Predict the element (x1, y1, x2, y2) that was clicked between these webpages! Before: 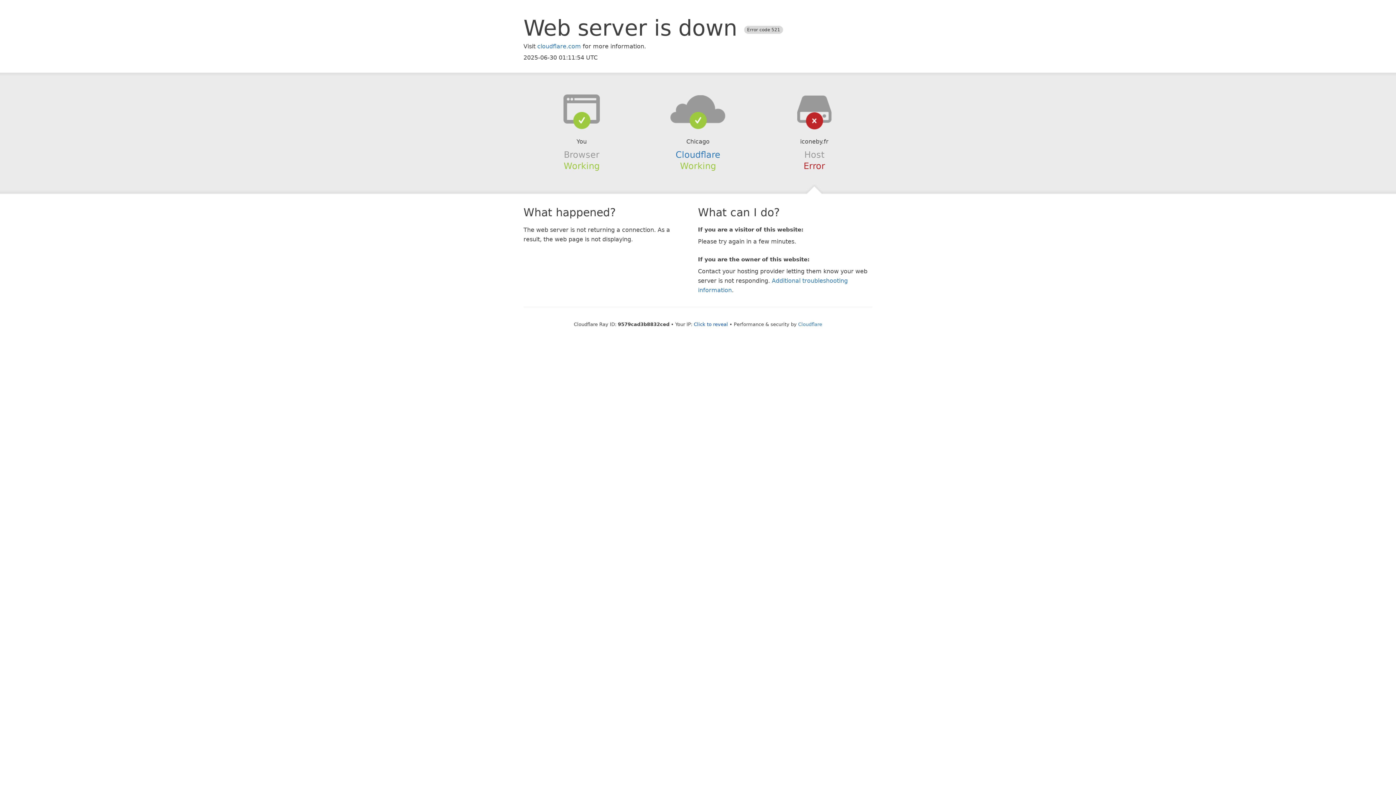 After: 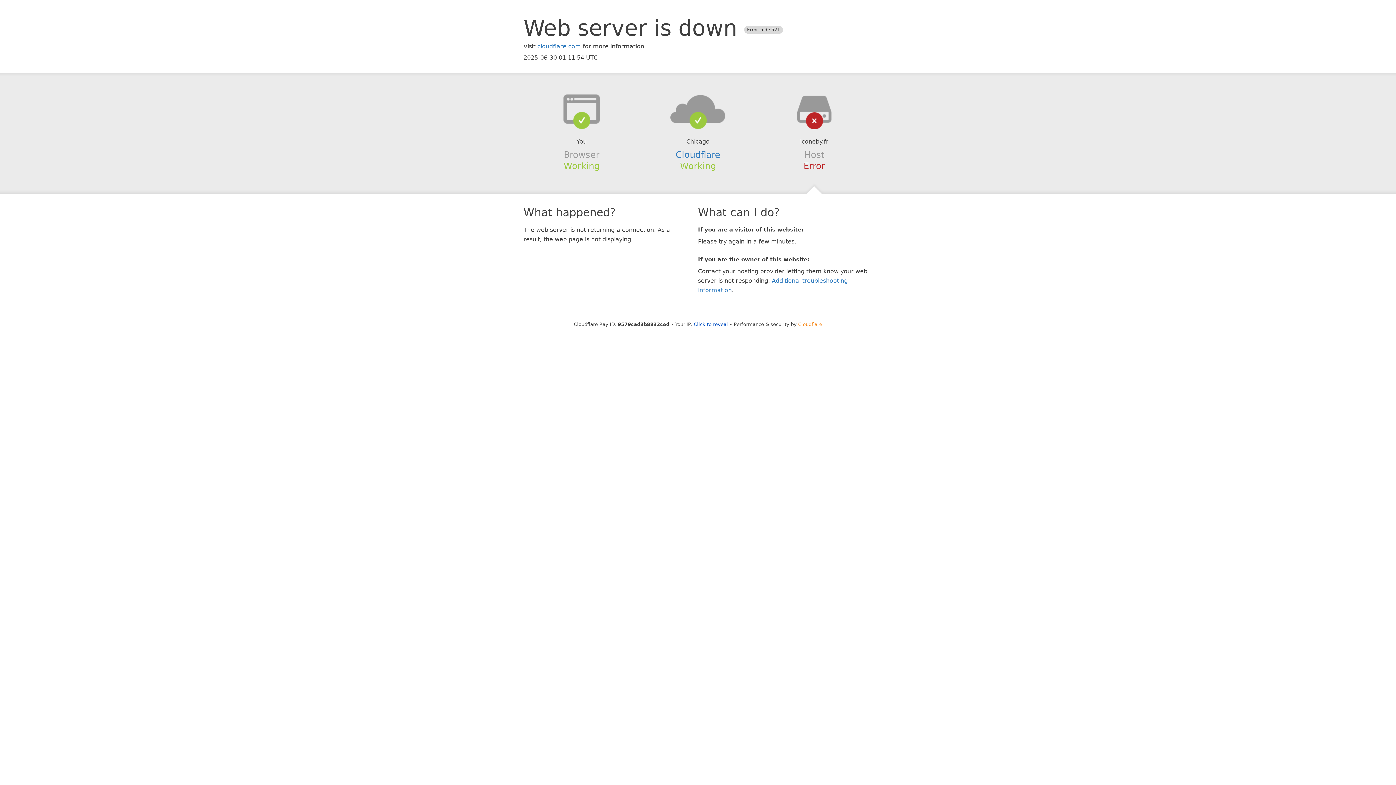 Action: bbox: (798, 321, 822, 327) label: Cloudflare